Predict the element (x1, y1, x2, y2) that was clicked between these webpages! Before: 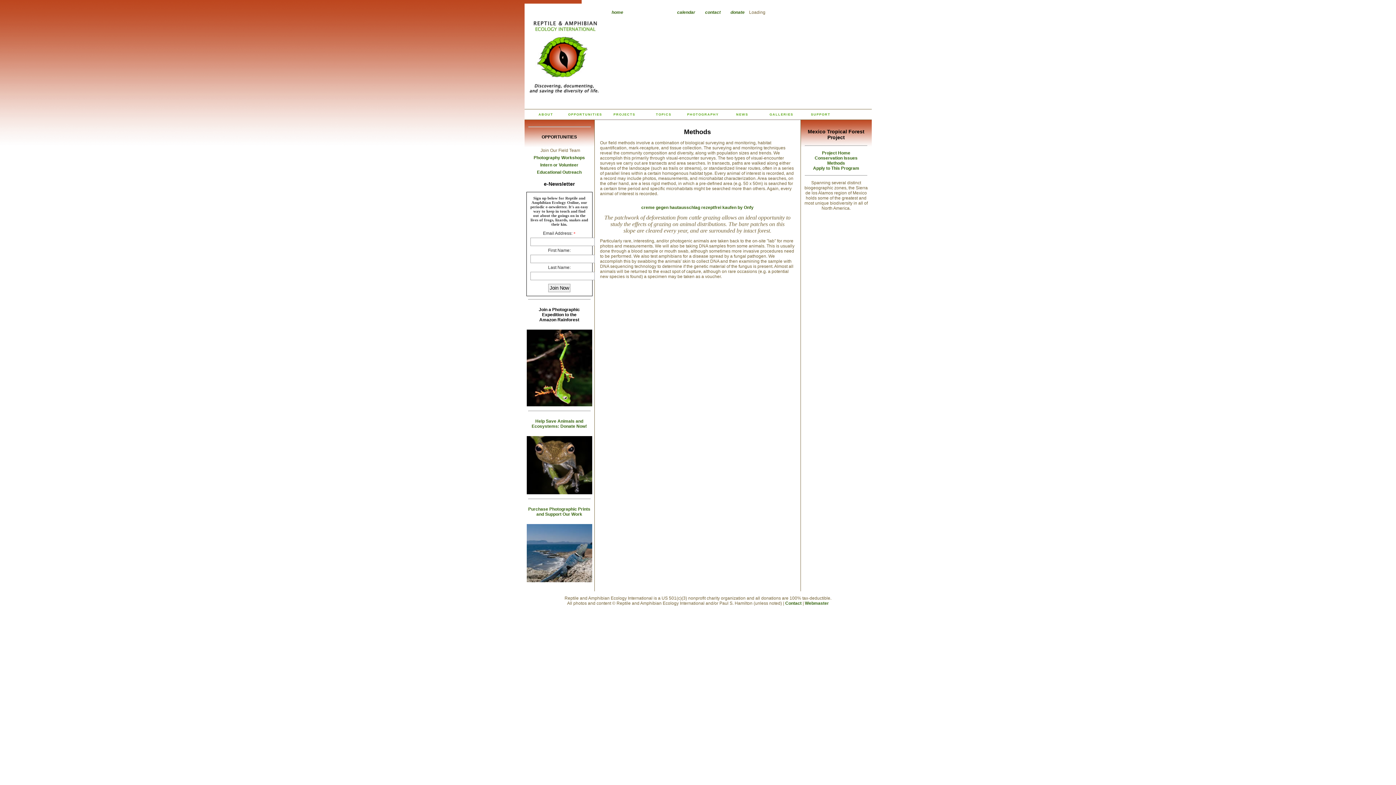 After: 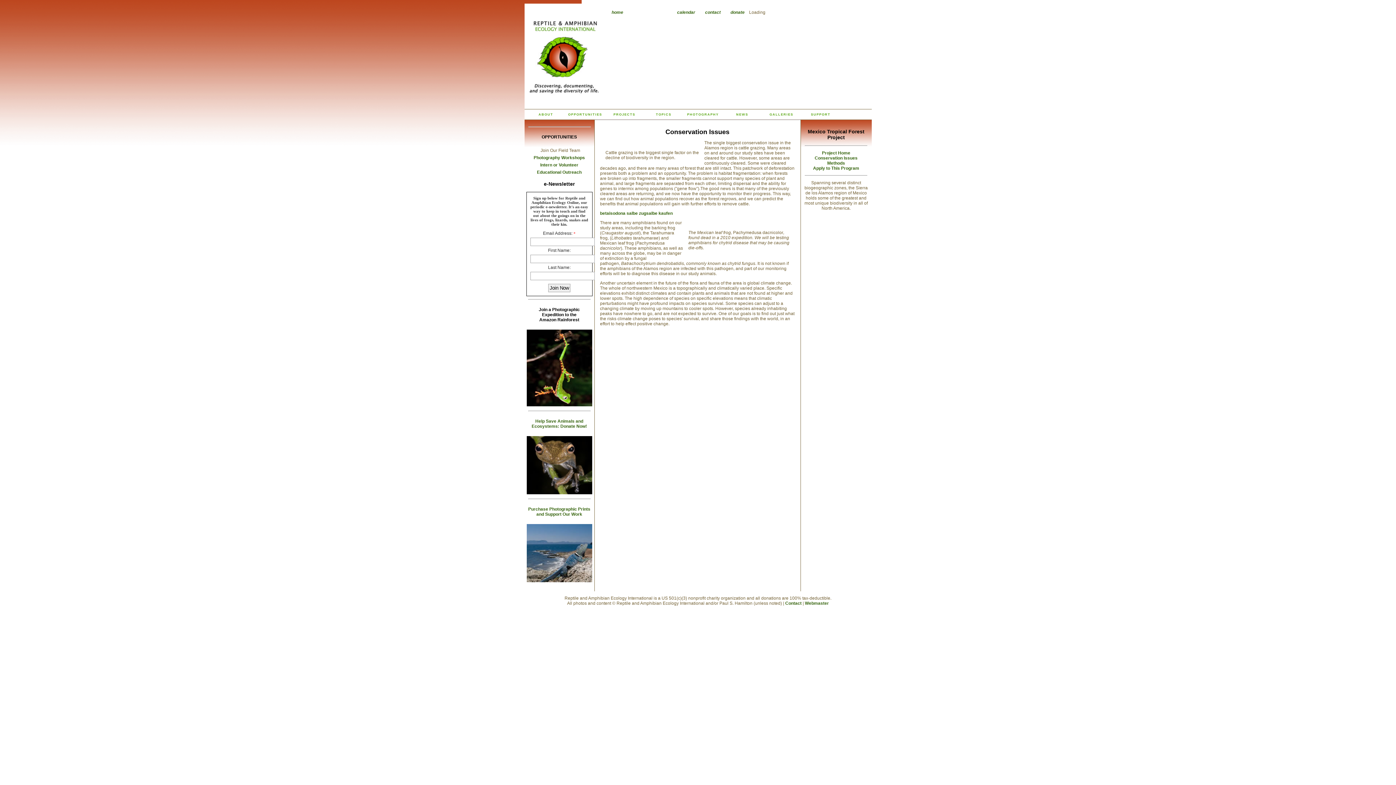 Action: bbox: (814, 155, 857, 160) label: Conservation Issues